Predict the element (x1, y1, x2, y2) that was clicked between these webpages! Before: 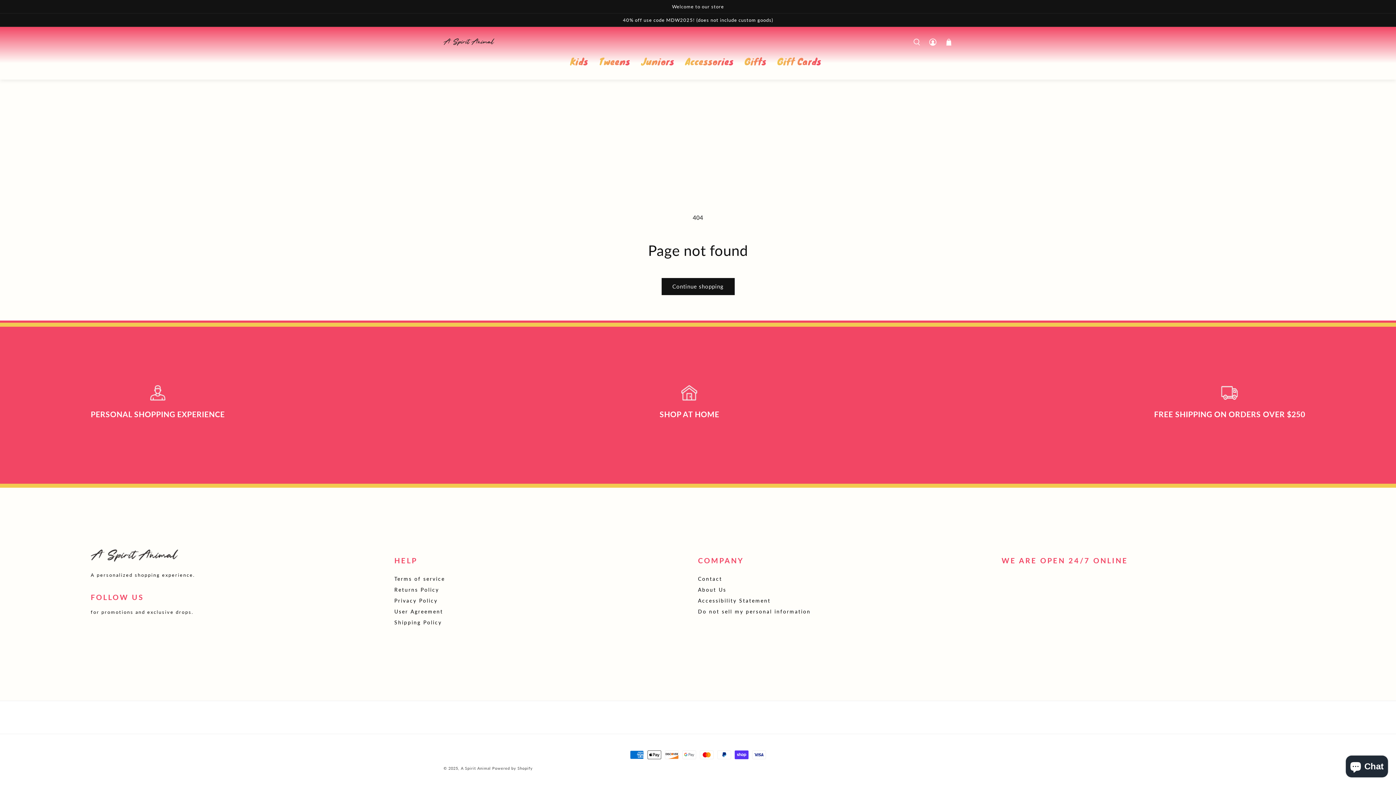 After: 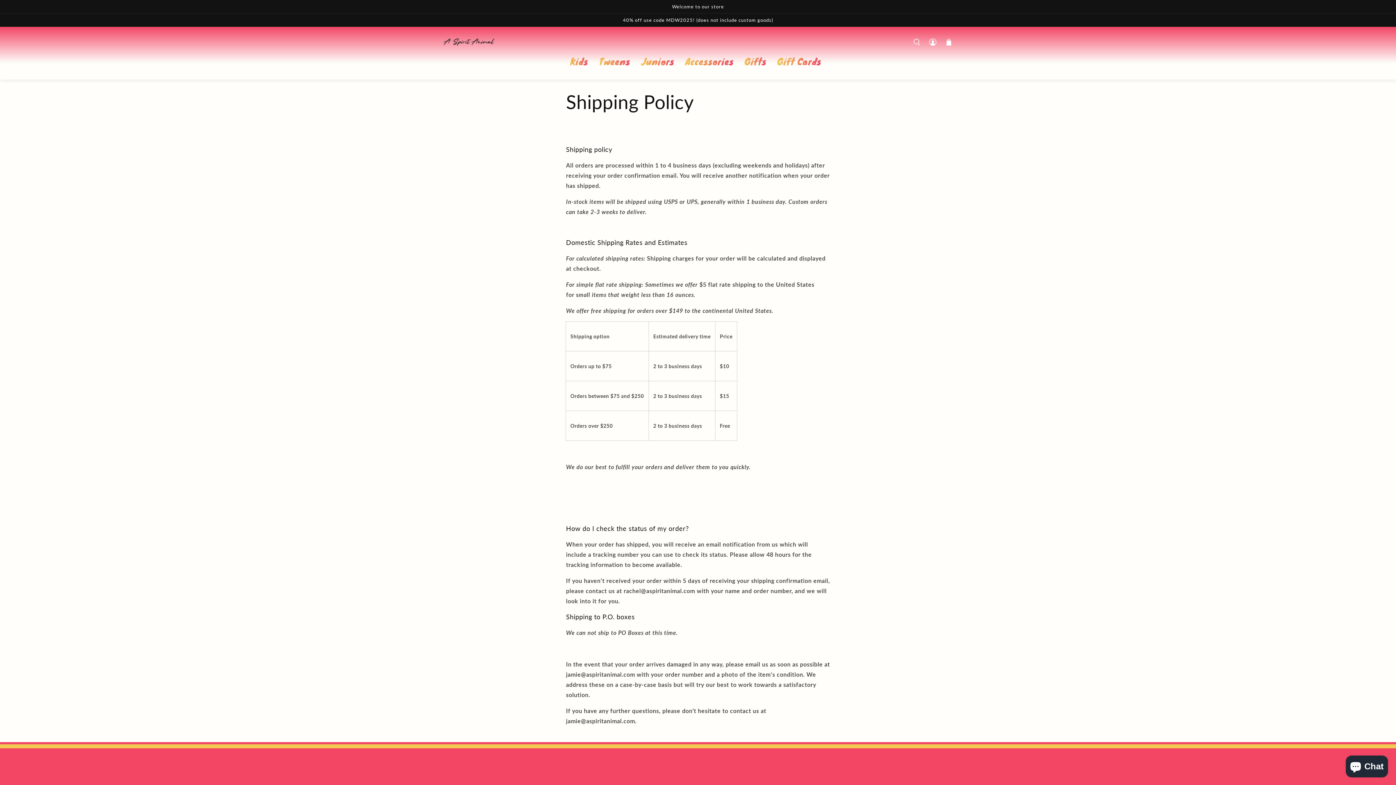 Action: bbox: (394, 618, 698, 627) label: Shipping Policy